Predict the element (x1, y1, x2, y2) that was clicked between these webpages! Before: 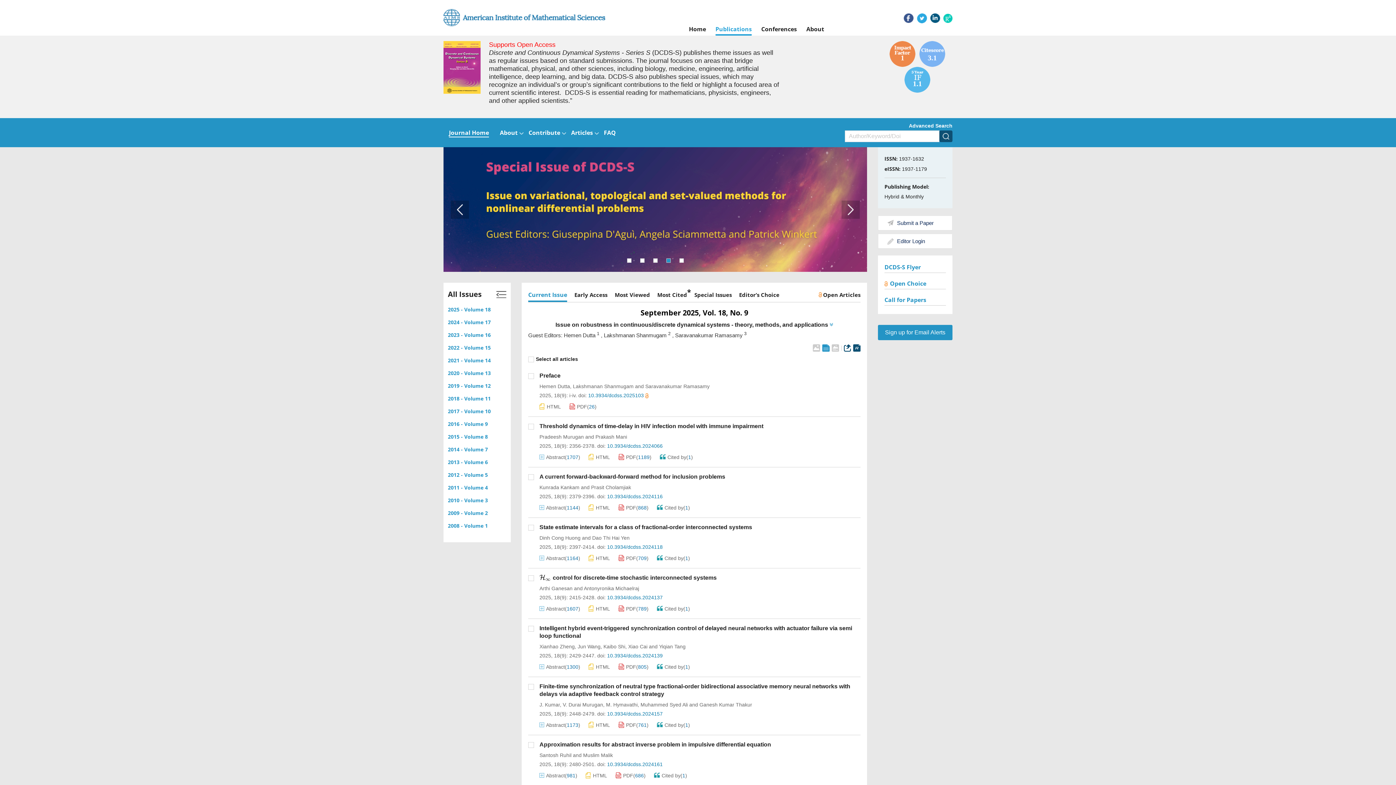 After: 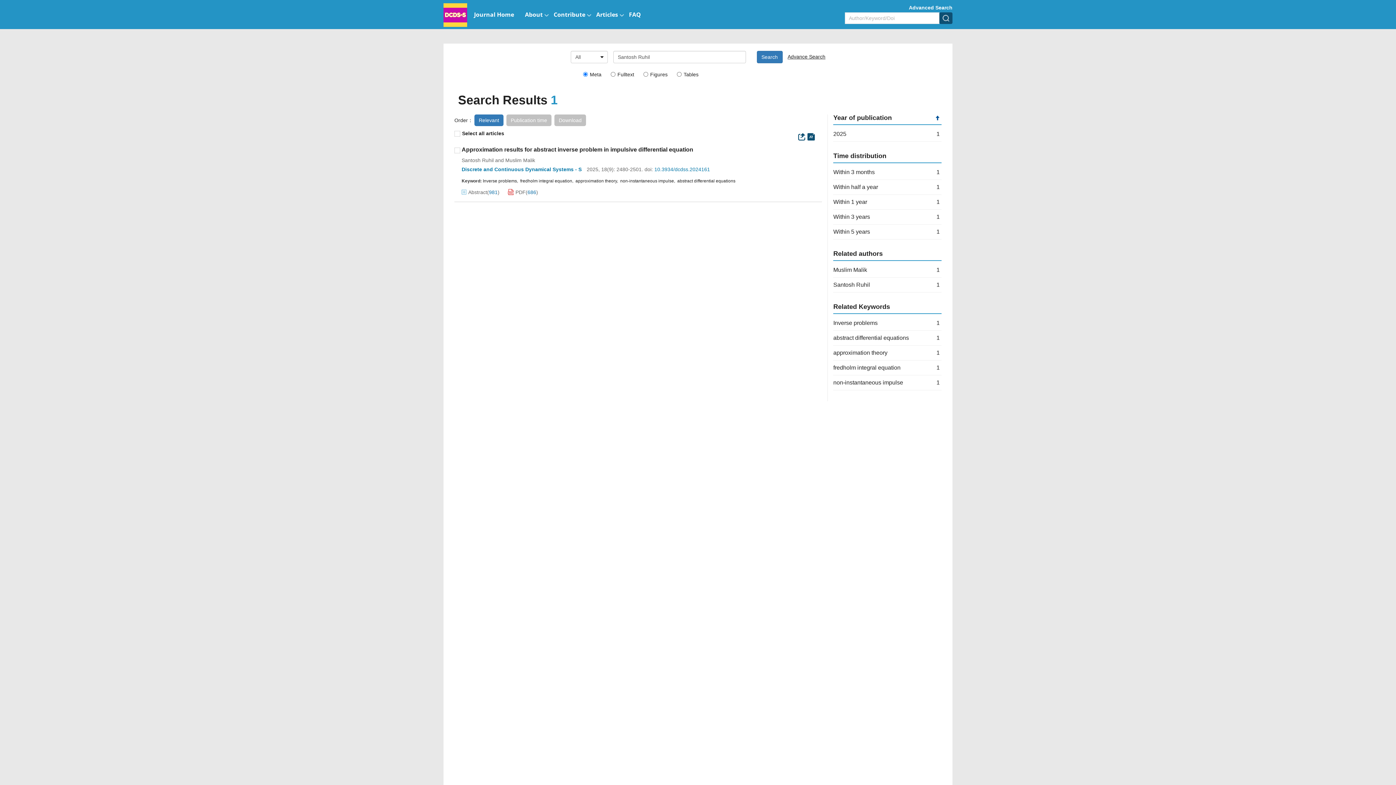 Action: bbox: (539, 752, 571, 758) label: Santosh Ruhil